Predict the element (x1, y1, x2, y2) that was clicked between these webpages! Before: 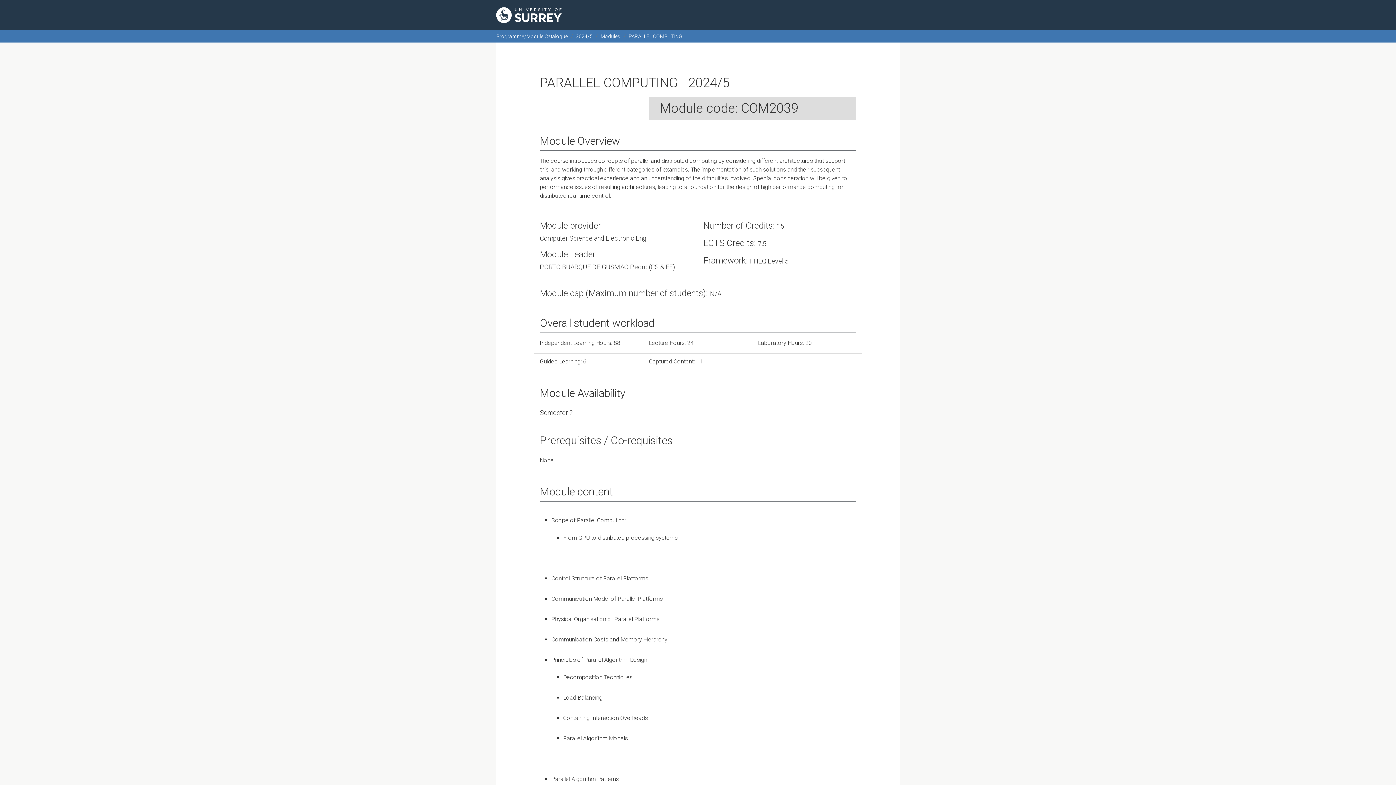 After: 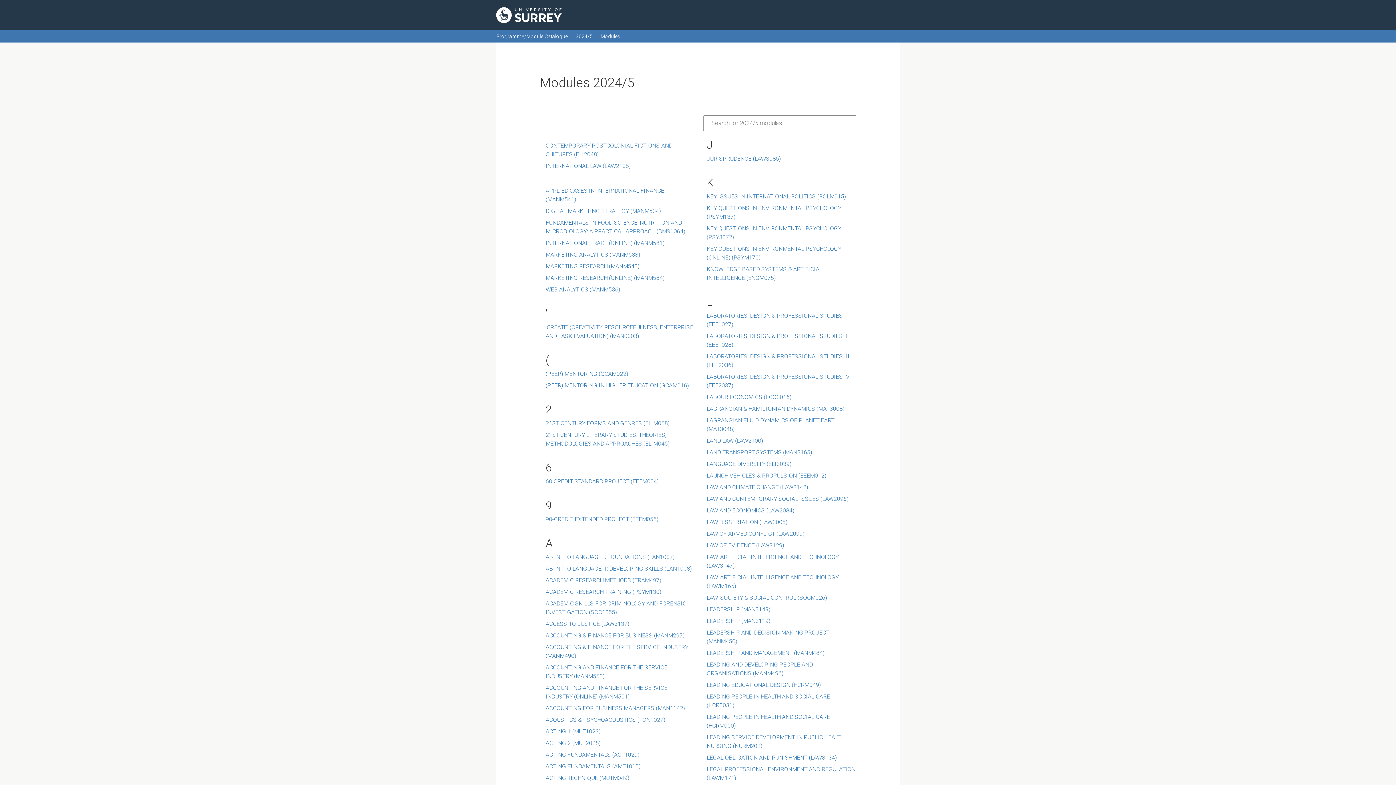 Action: label: Modules bbox: (600, 33, 620, 39)